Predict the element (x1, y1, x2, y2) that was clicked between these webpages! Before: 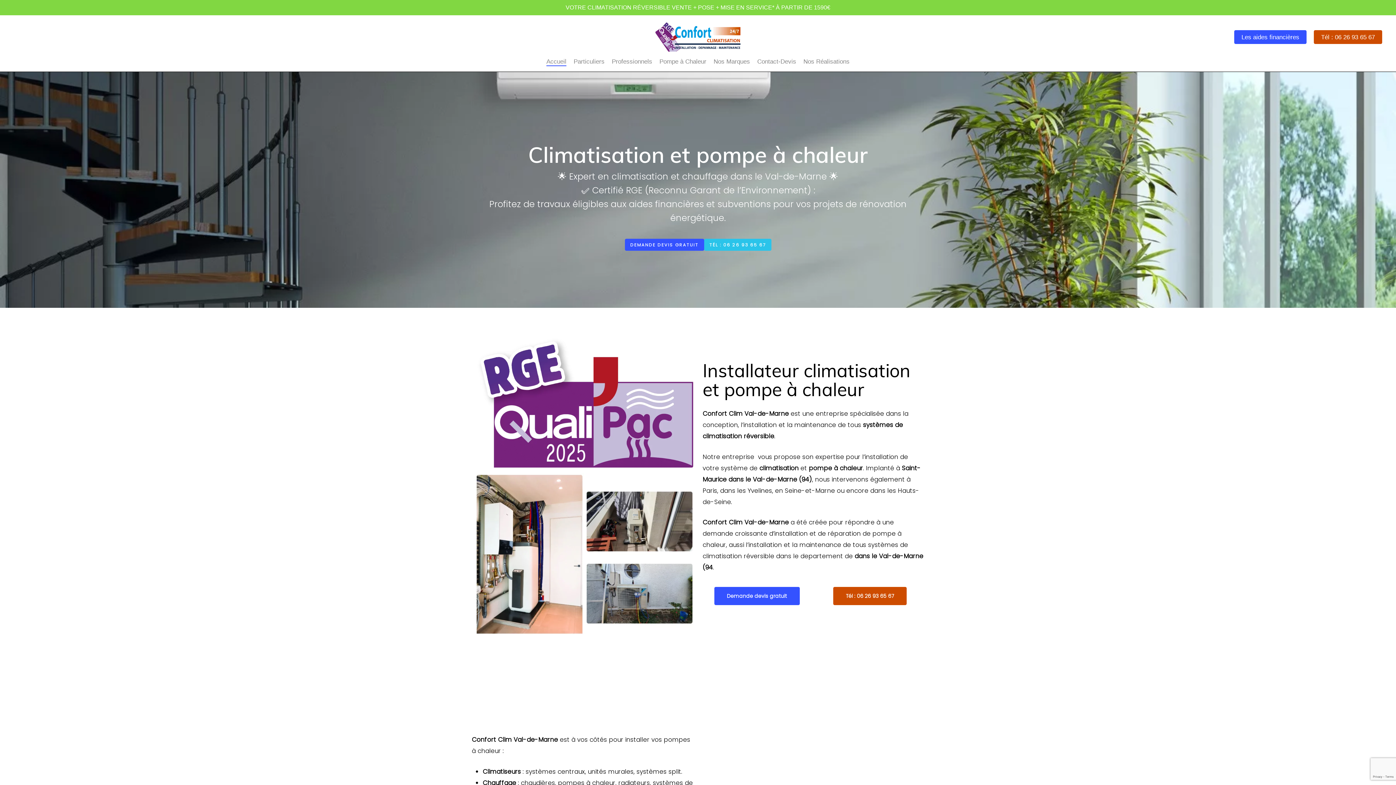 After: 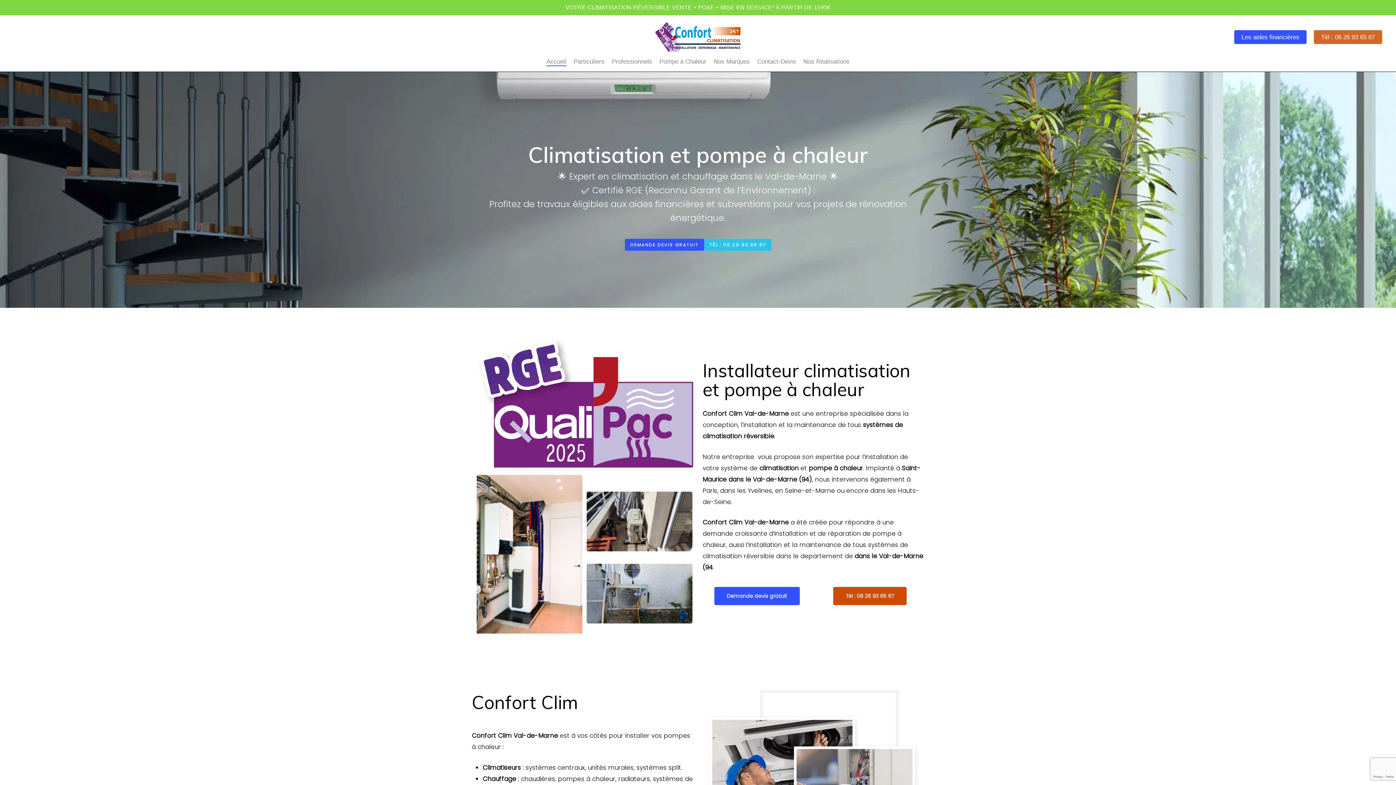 Action: label: Tél : 06 26 93 65 67 bbox: (1314, 33, 1382, 40)